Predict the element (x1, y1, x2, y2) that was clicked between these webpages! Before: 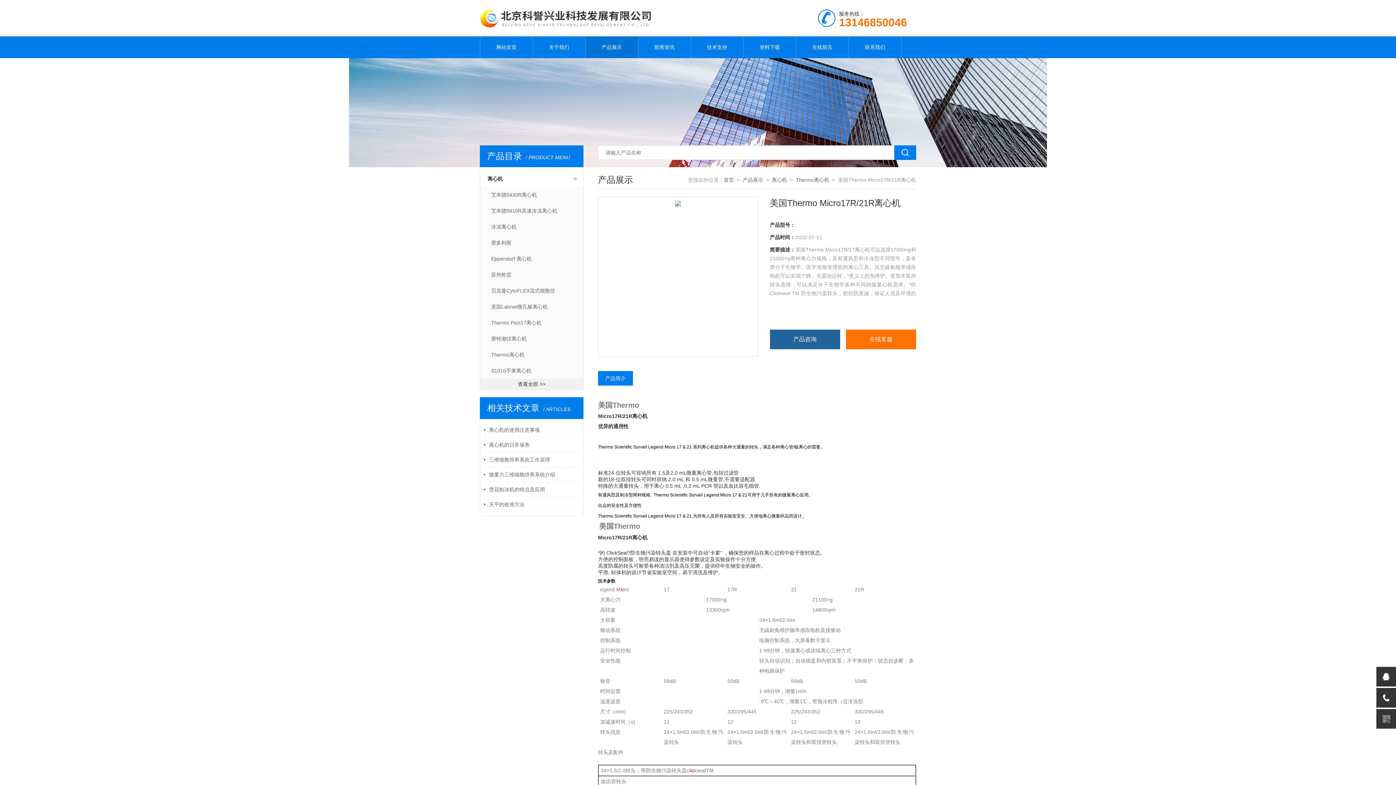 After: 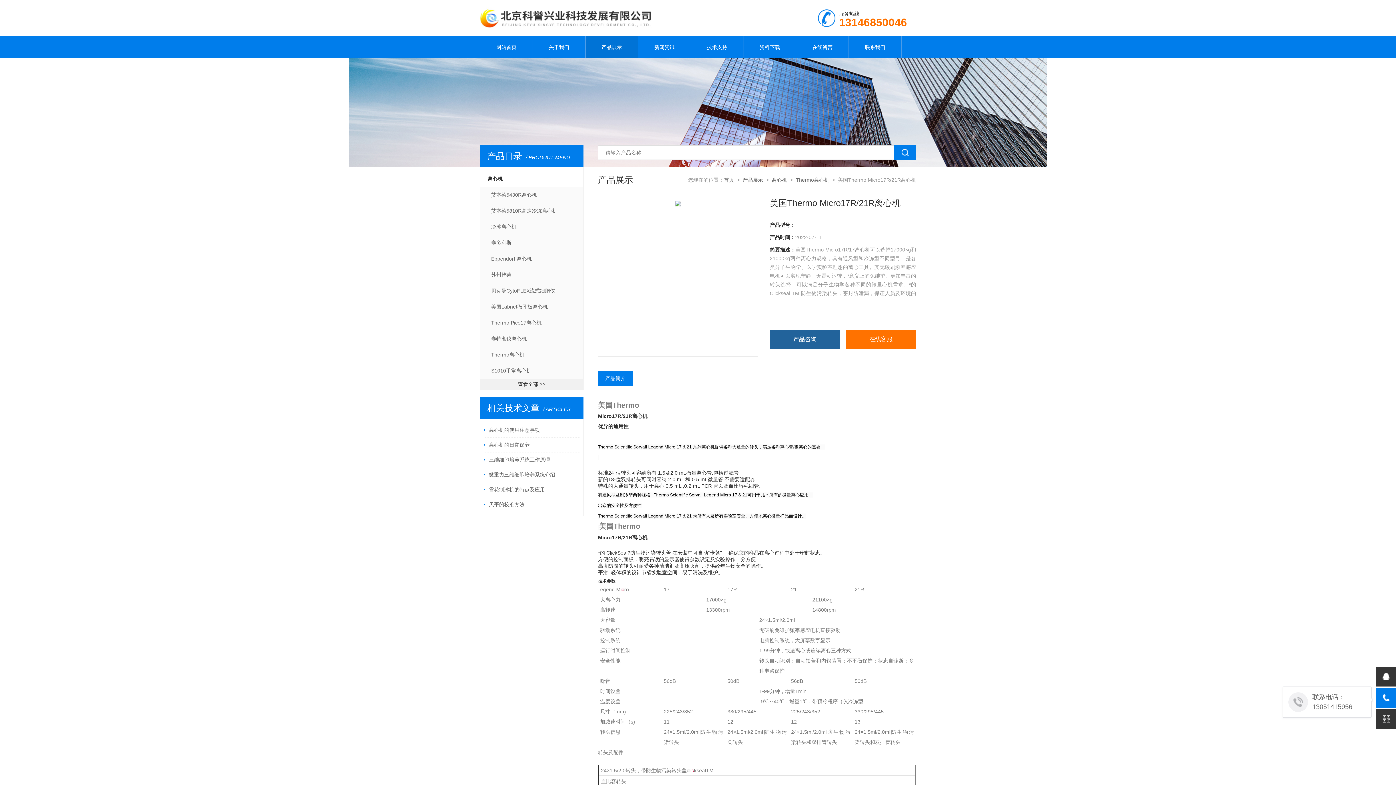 Action: bbox: (1376, 688, 1396, 708)